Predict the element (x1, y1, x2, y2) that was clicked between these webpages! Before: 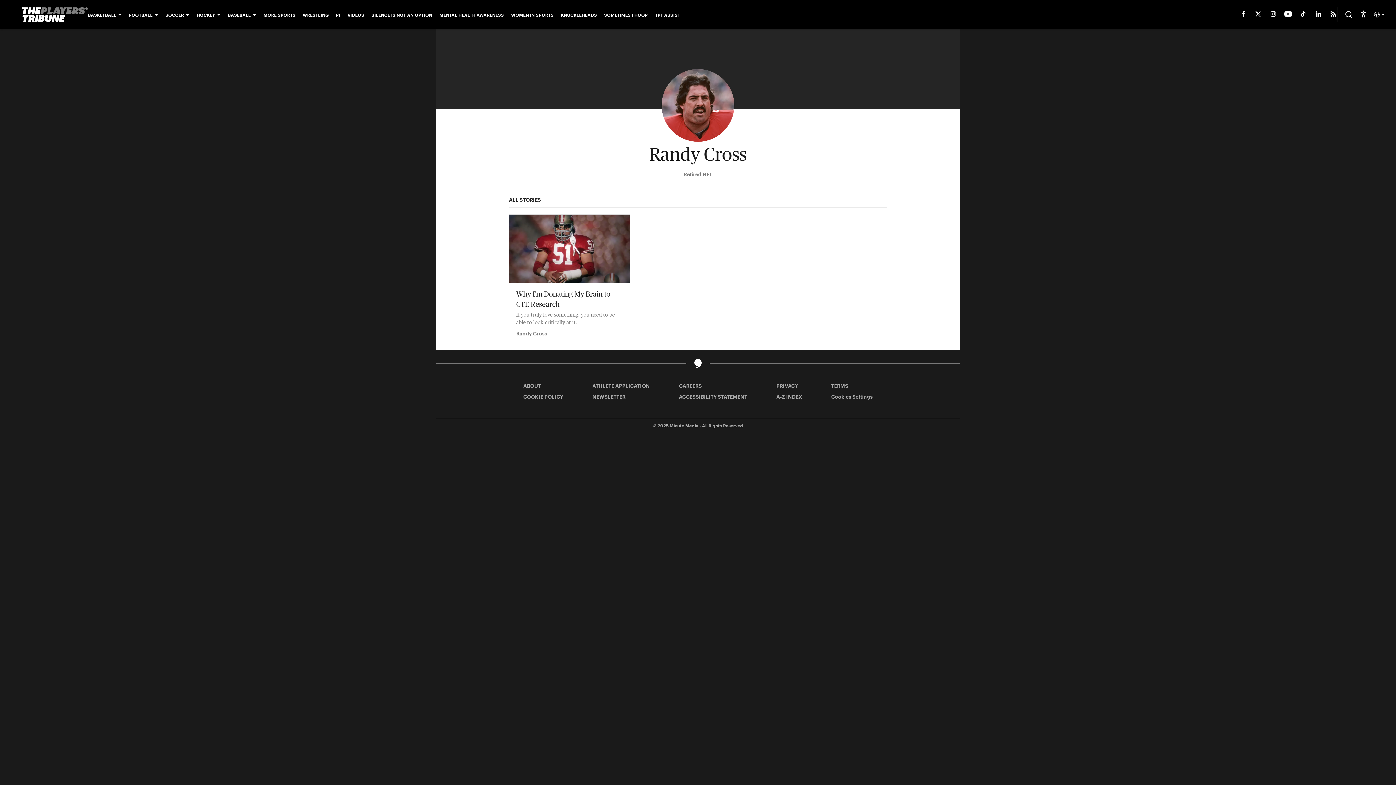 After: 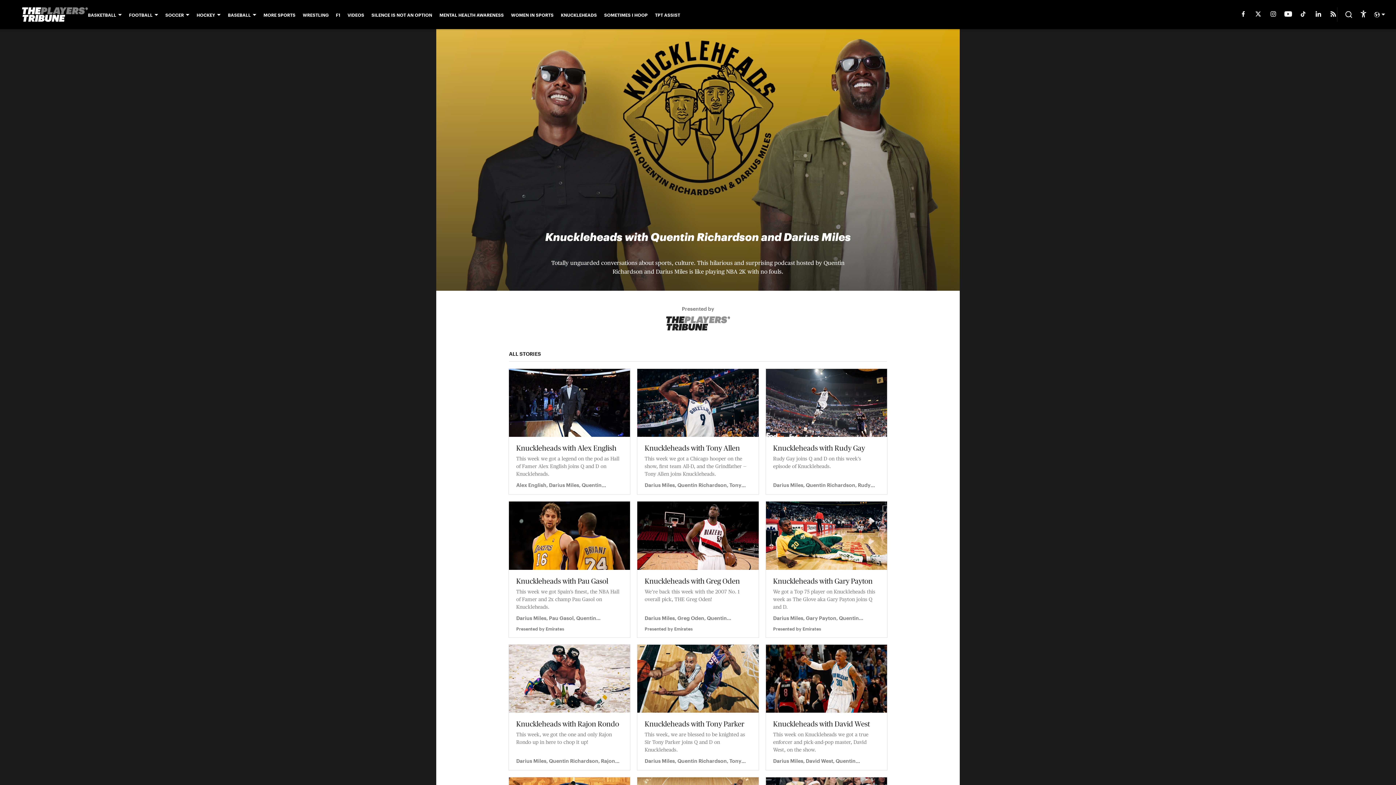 Action: label: KNUCKLEHEADS bbox: (561, 12, 597, 17)